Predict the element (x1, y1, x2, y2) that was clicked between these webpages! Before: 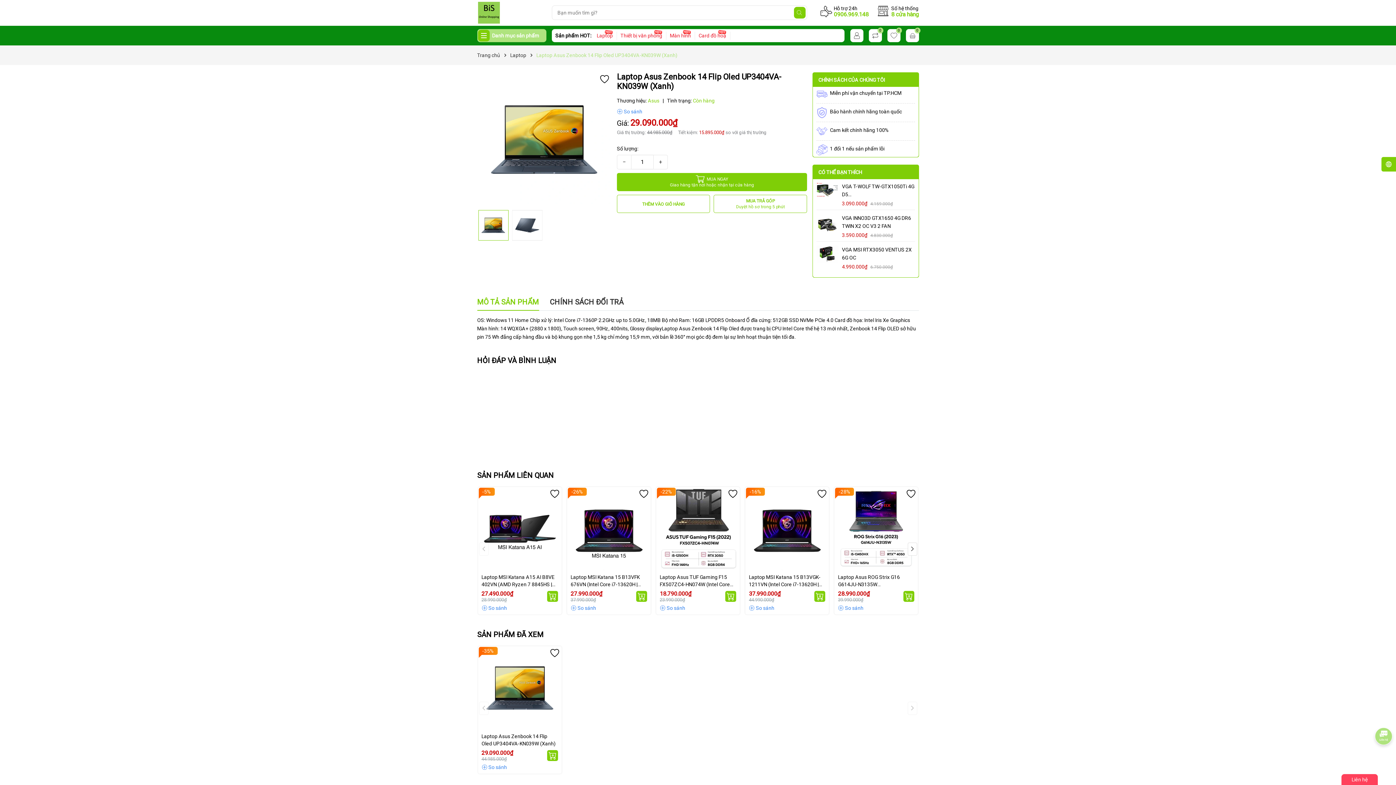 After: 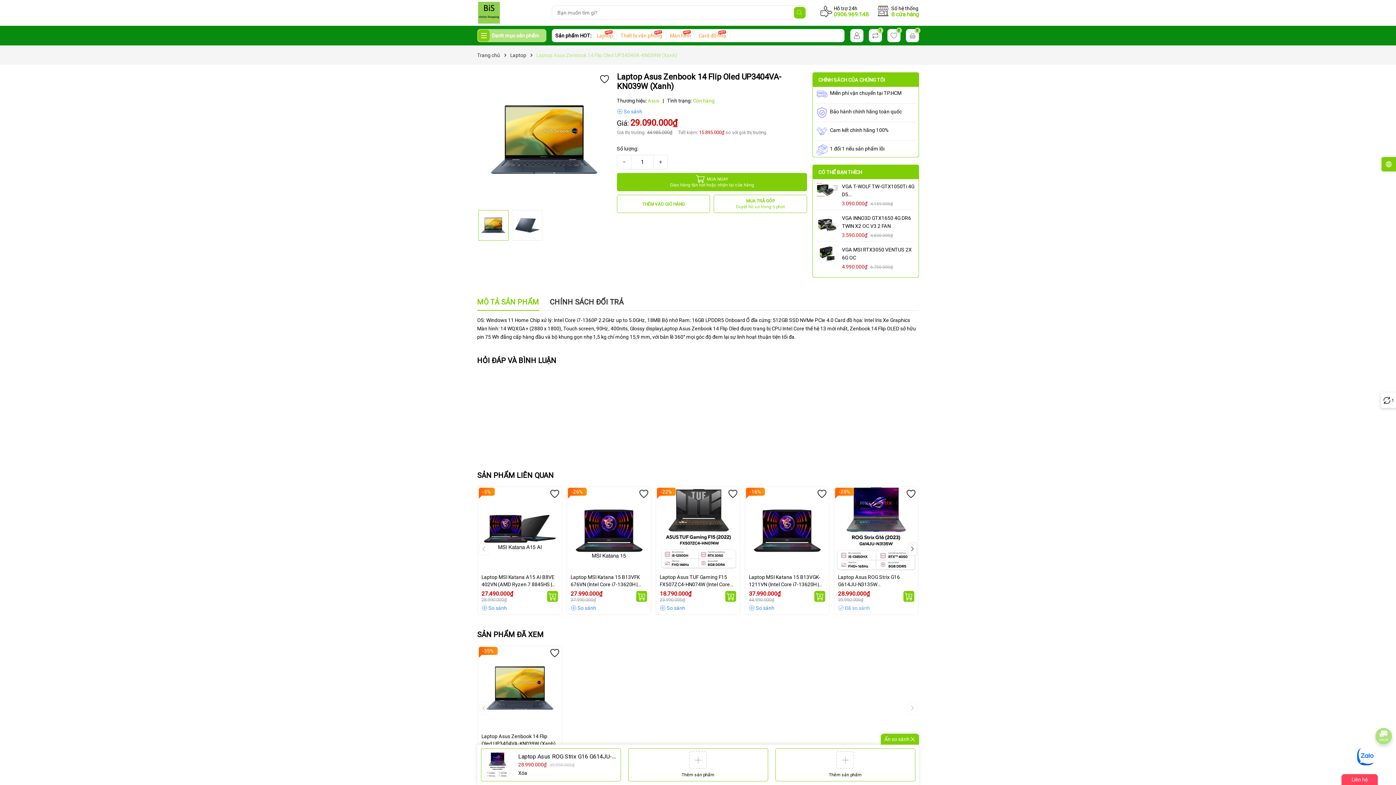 Action: bbox: (838, 613, 864, 619)